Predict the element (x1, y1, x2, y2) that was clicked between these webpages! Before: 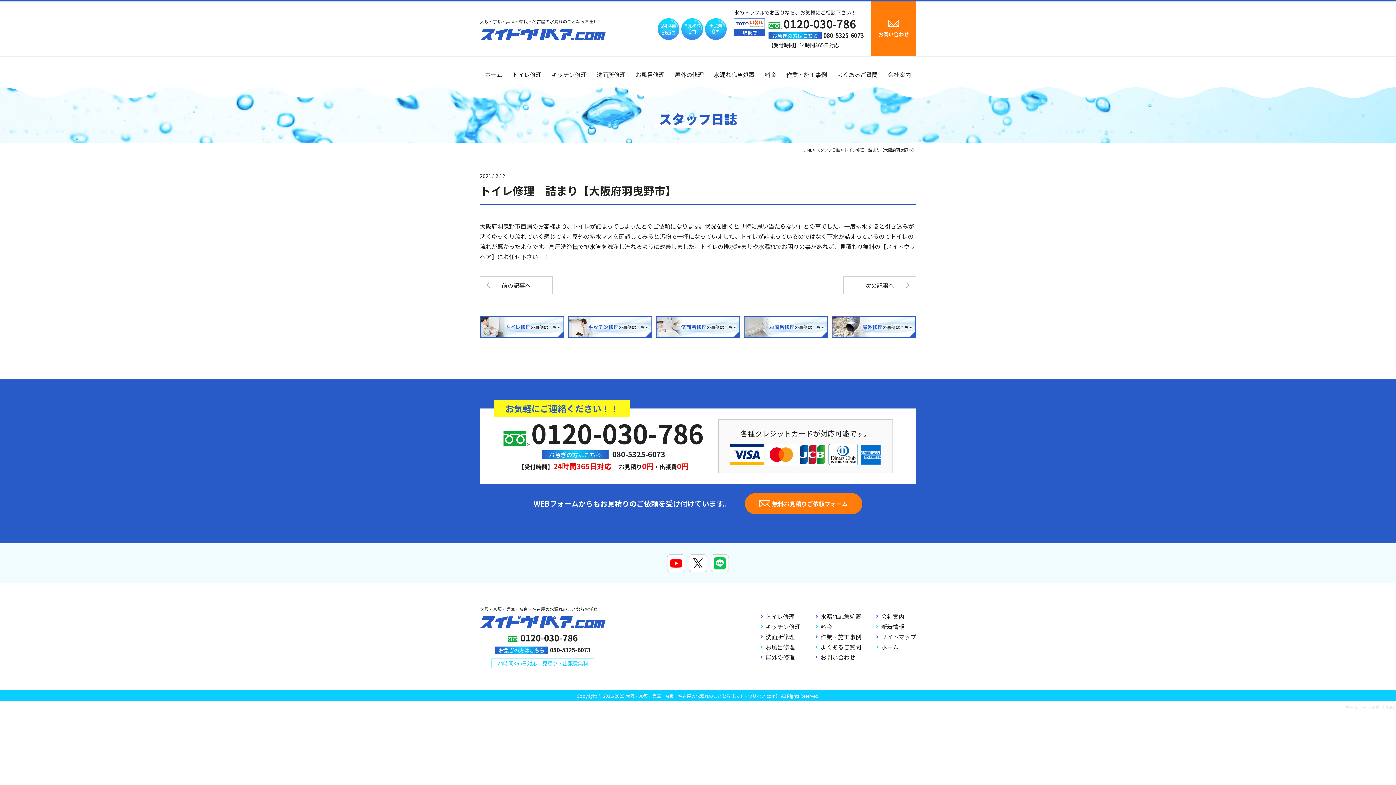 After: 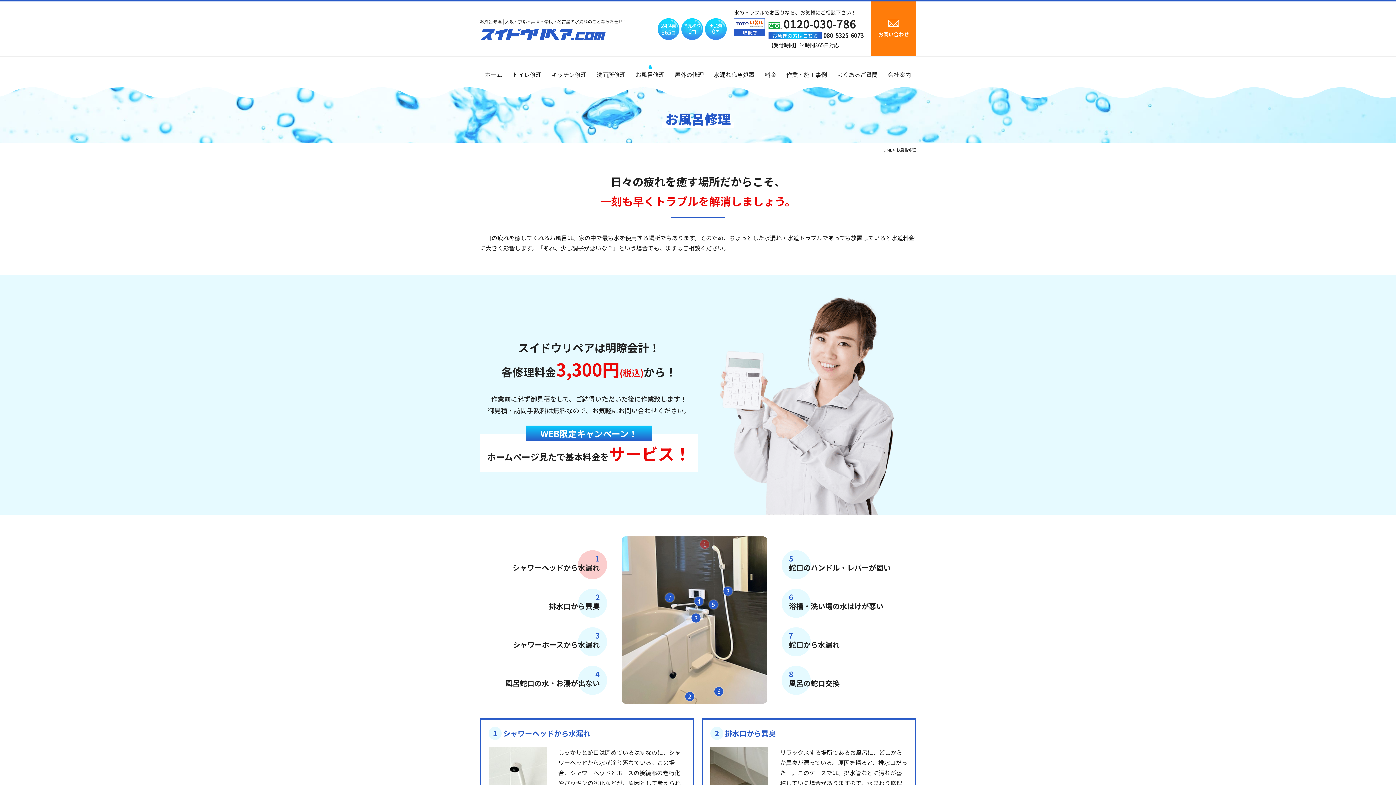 Action: bbox: (635, 69, 664, 79) label: お風呂修理